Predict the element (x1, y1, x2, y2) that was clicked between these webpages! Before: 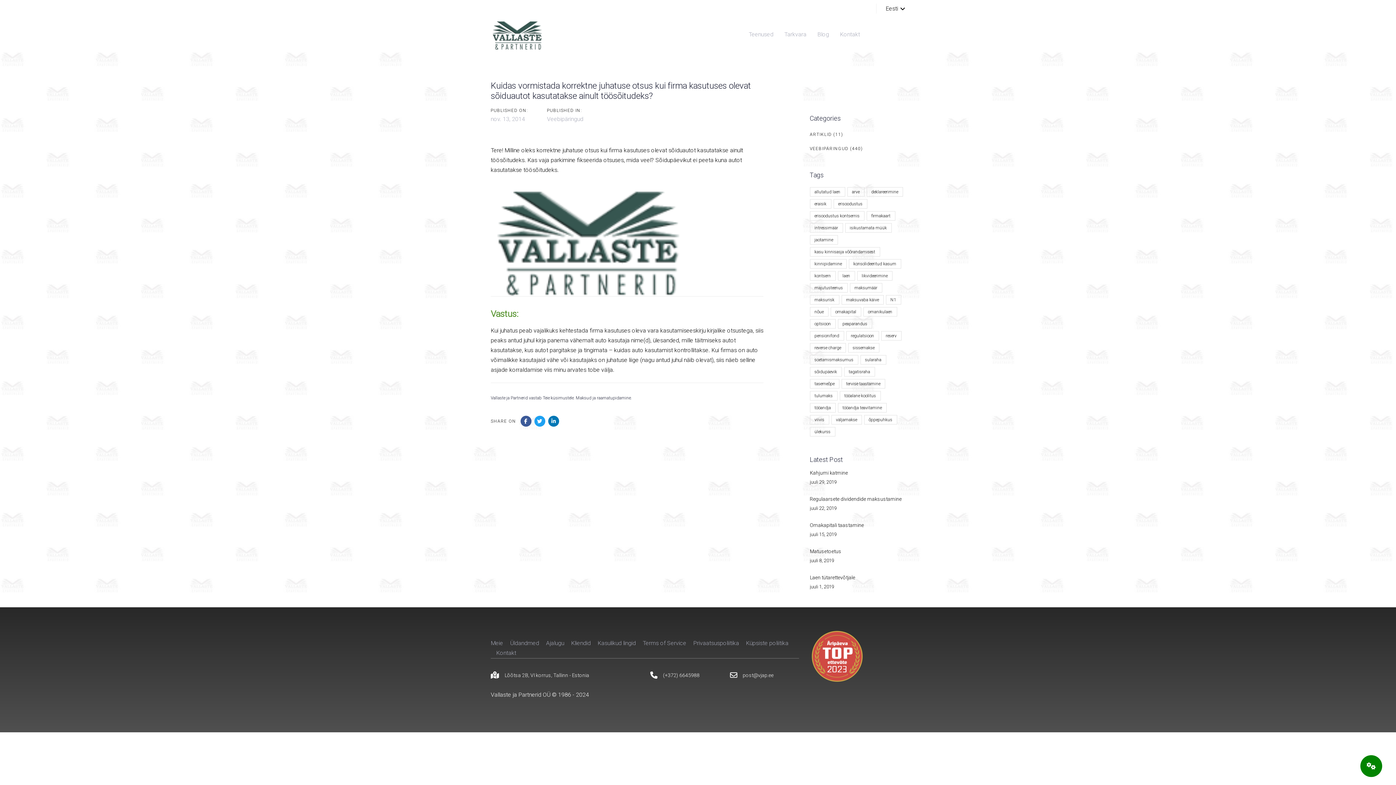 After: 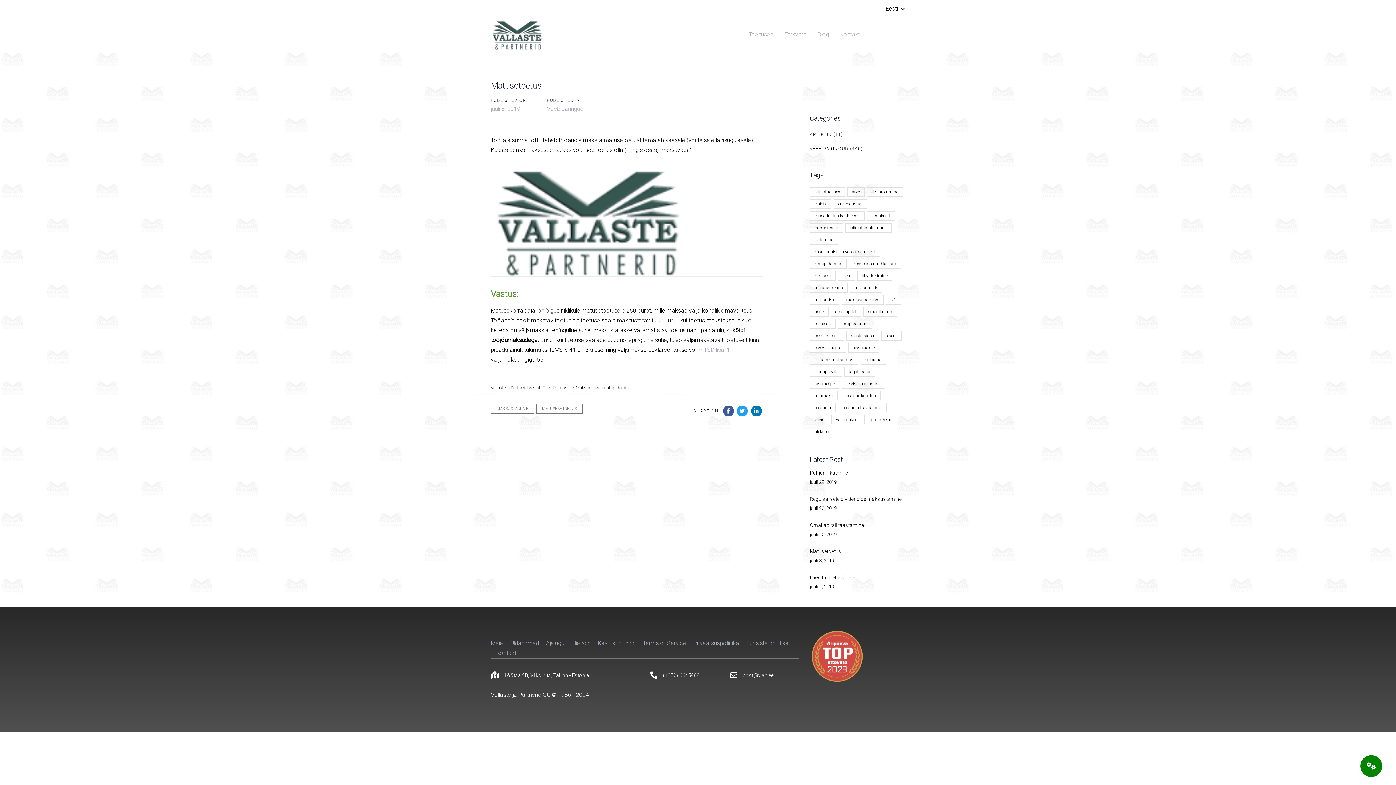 Action: label: Matusetoetus bbox: (810, 548, 841, 554)